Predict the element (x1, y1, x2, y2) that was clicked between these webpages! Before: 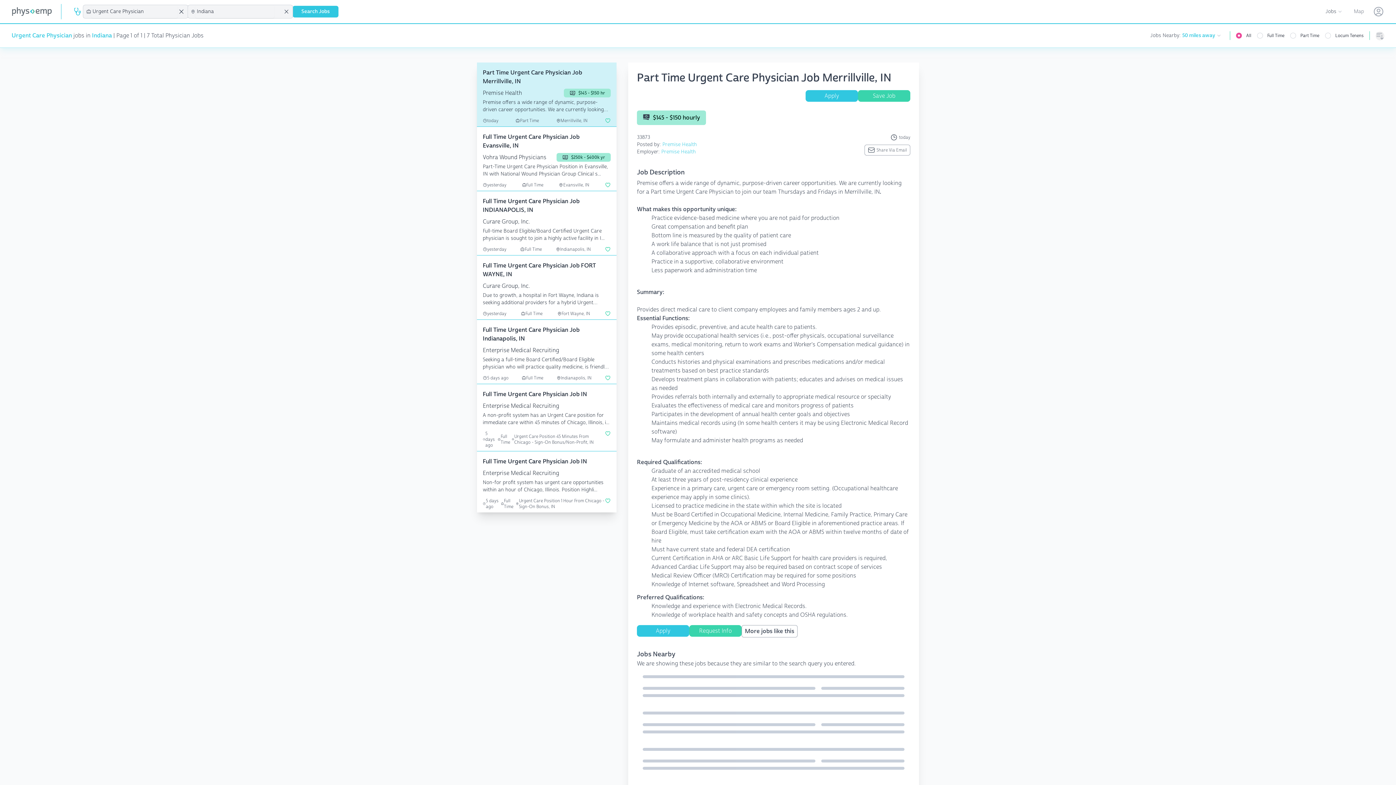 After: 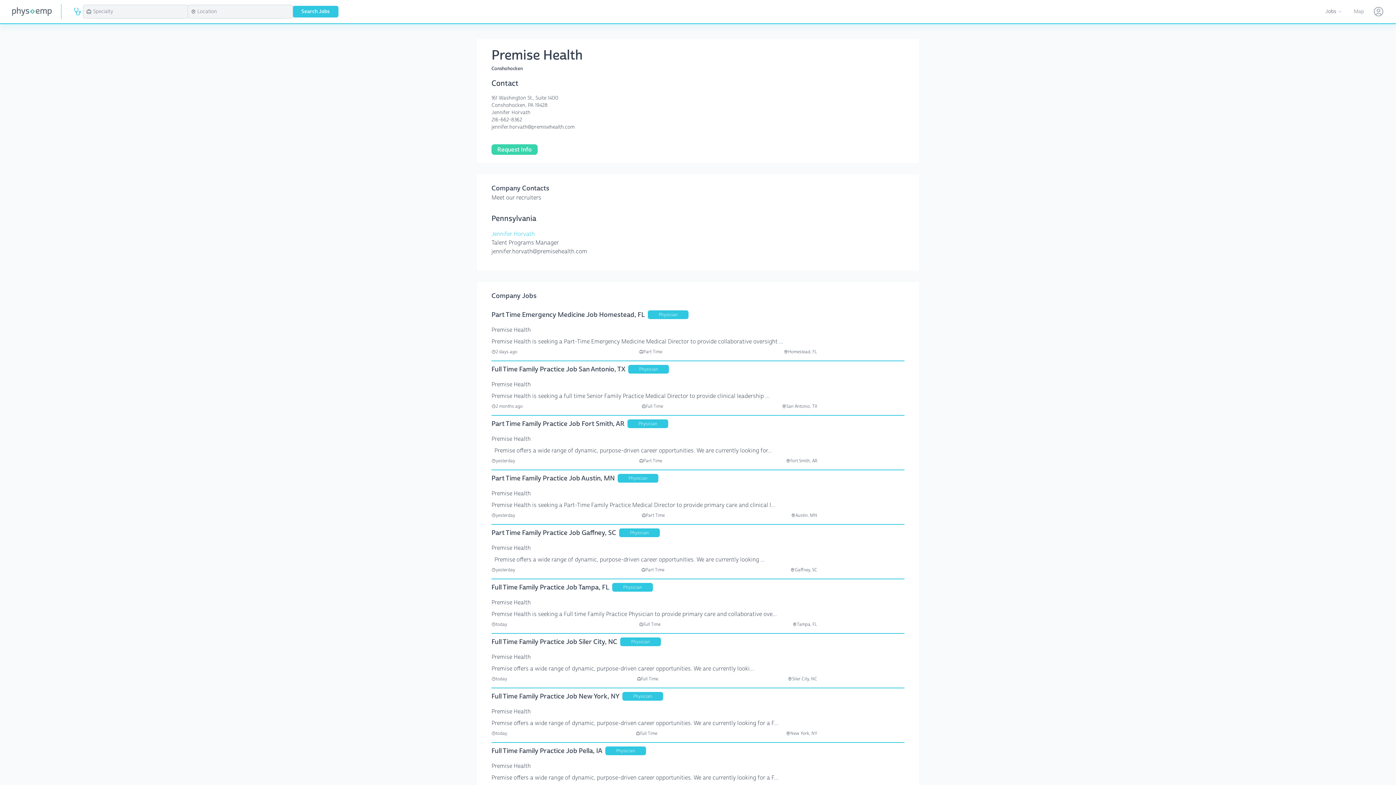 Action: label: Premise Health bbox: (662, 141, 697, 148)